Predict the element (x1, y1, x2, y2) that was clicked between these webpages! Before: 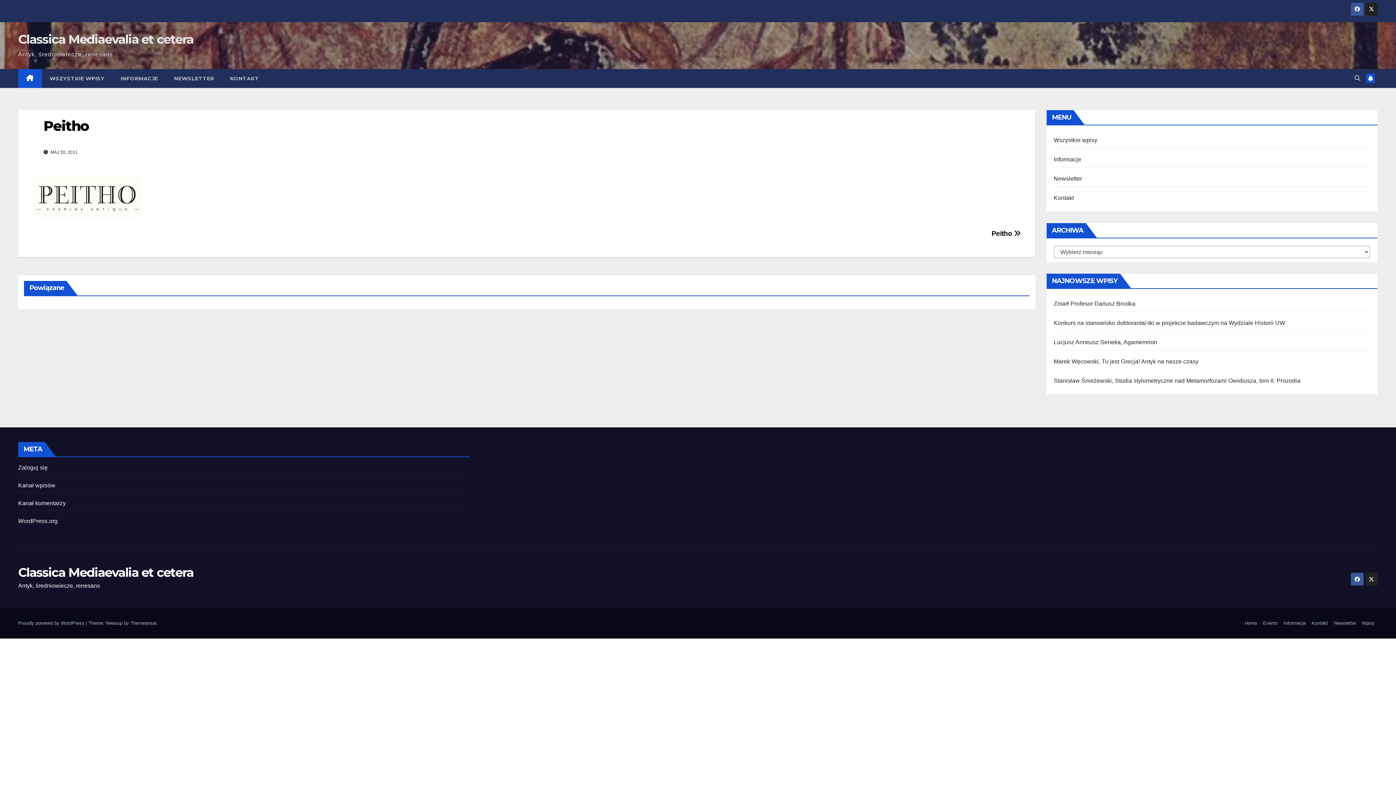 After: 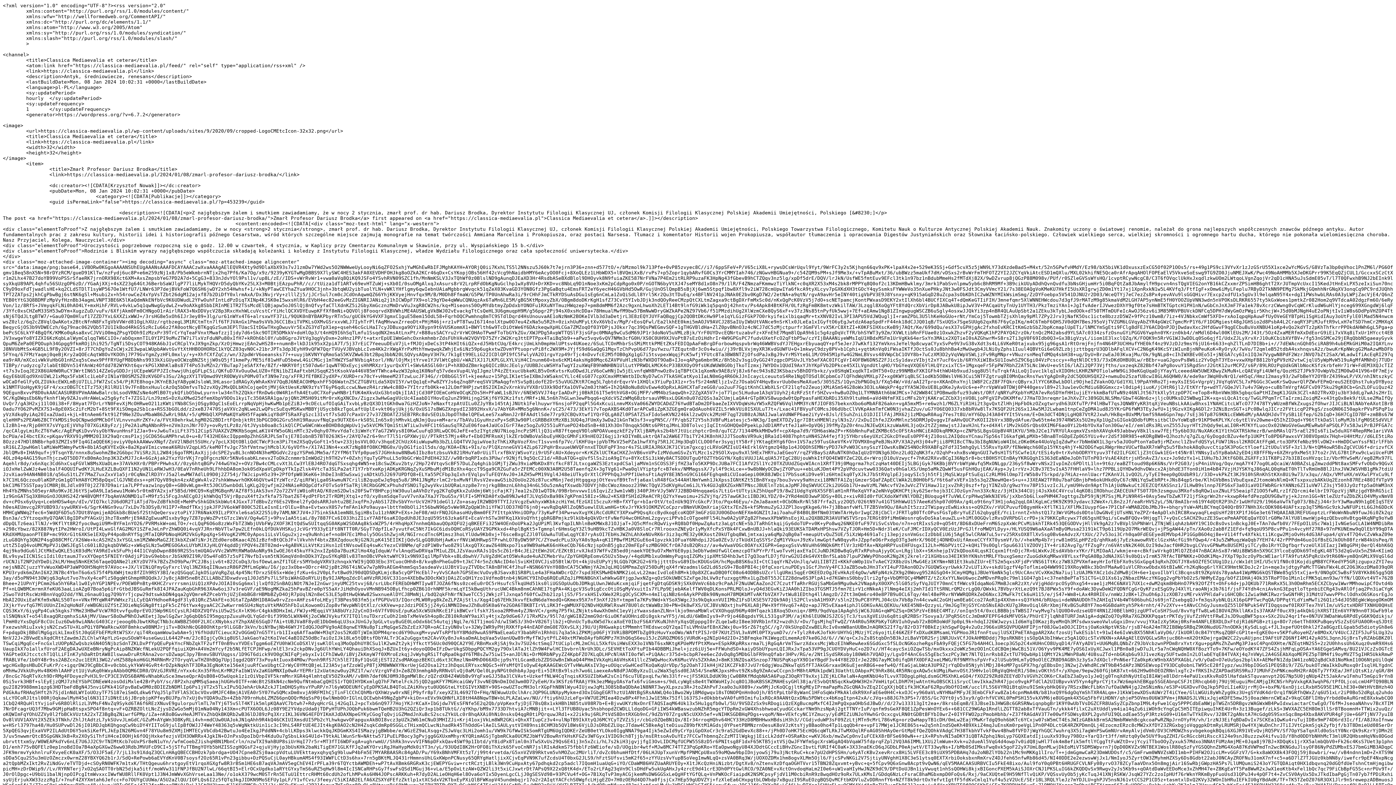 Action: bbox: (18, 482, 55, 488) label: Kanał wpisów